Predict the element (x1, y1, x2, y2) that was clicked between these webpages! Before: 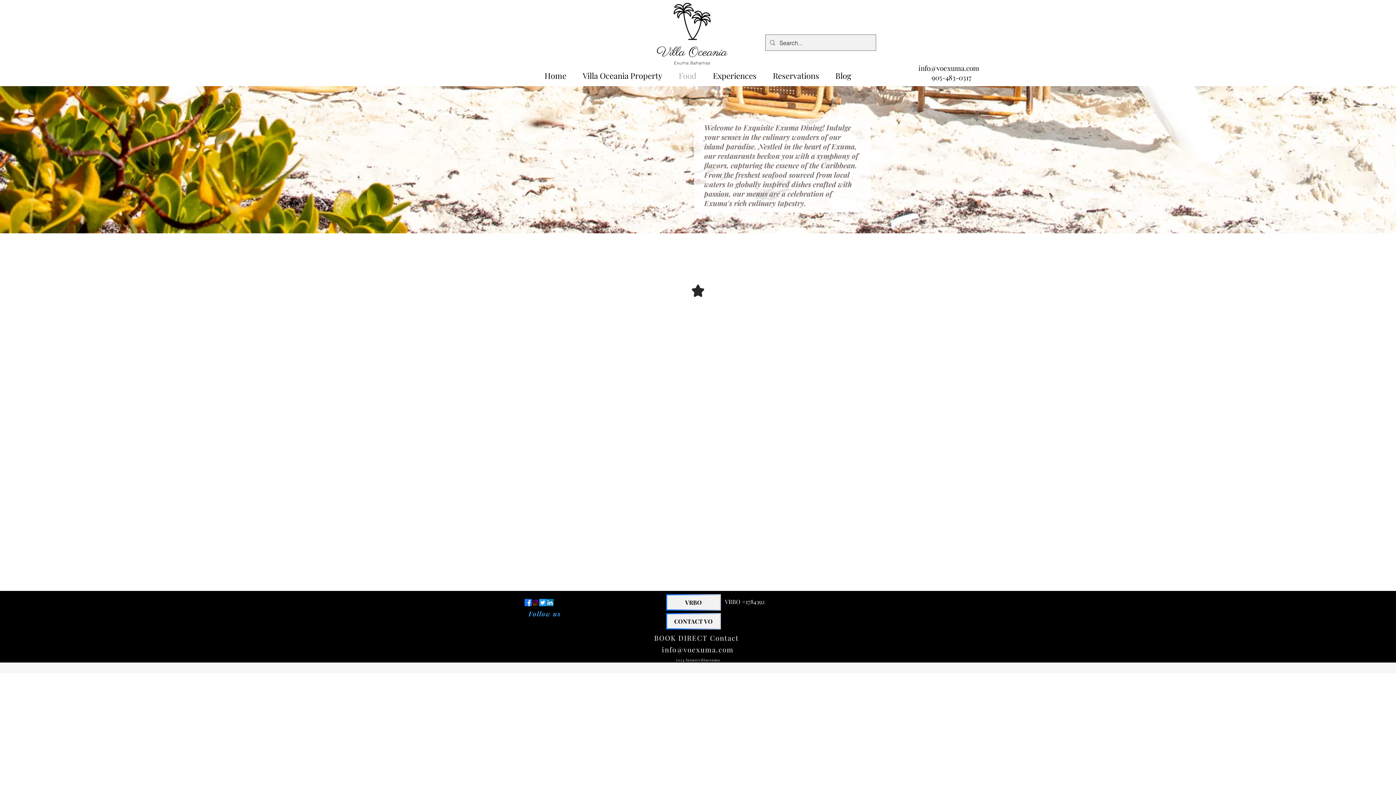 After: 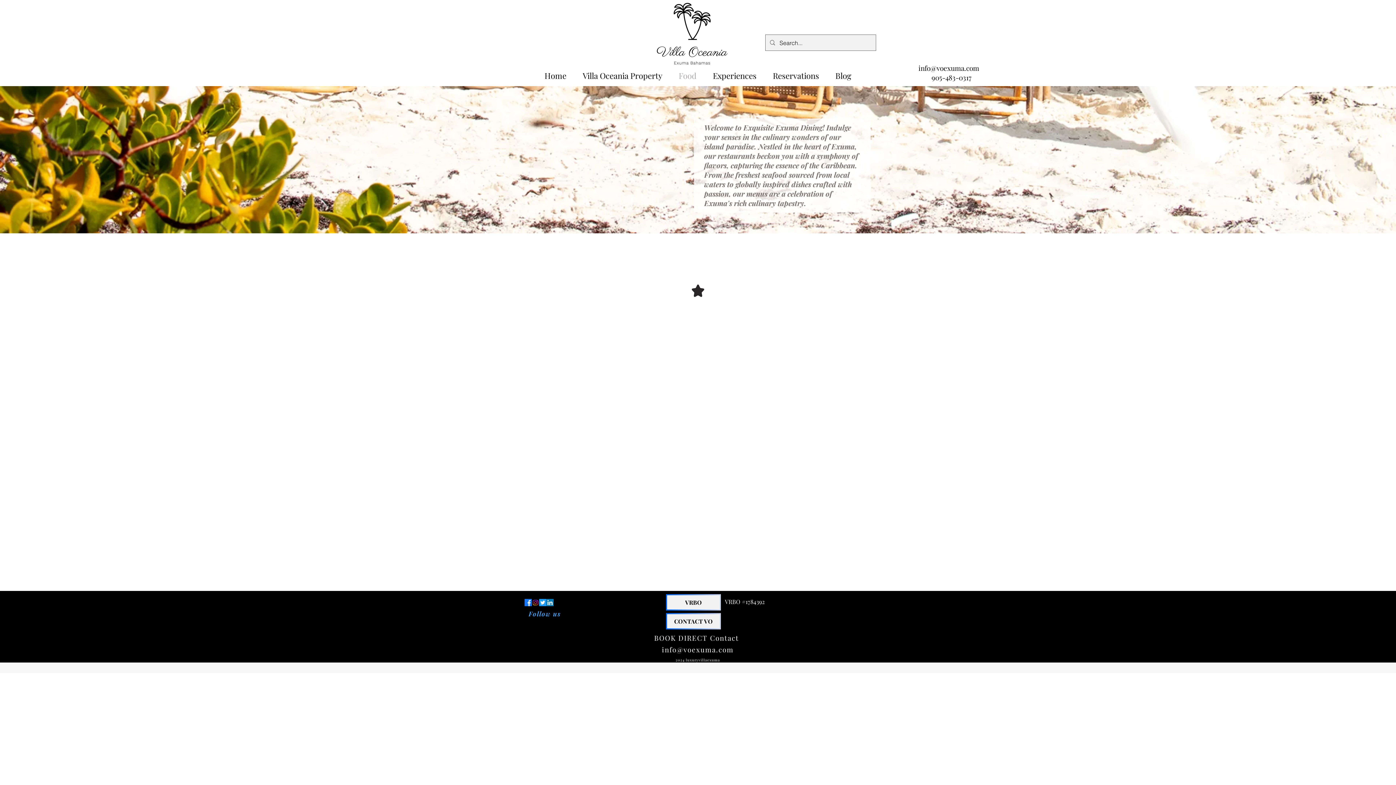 Action: label: info@voexuma.com bbox: (662, 645, 733, 654)